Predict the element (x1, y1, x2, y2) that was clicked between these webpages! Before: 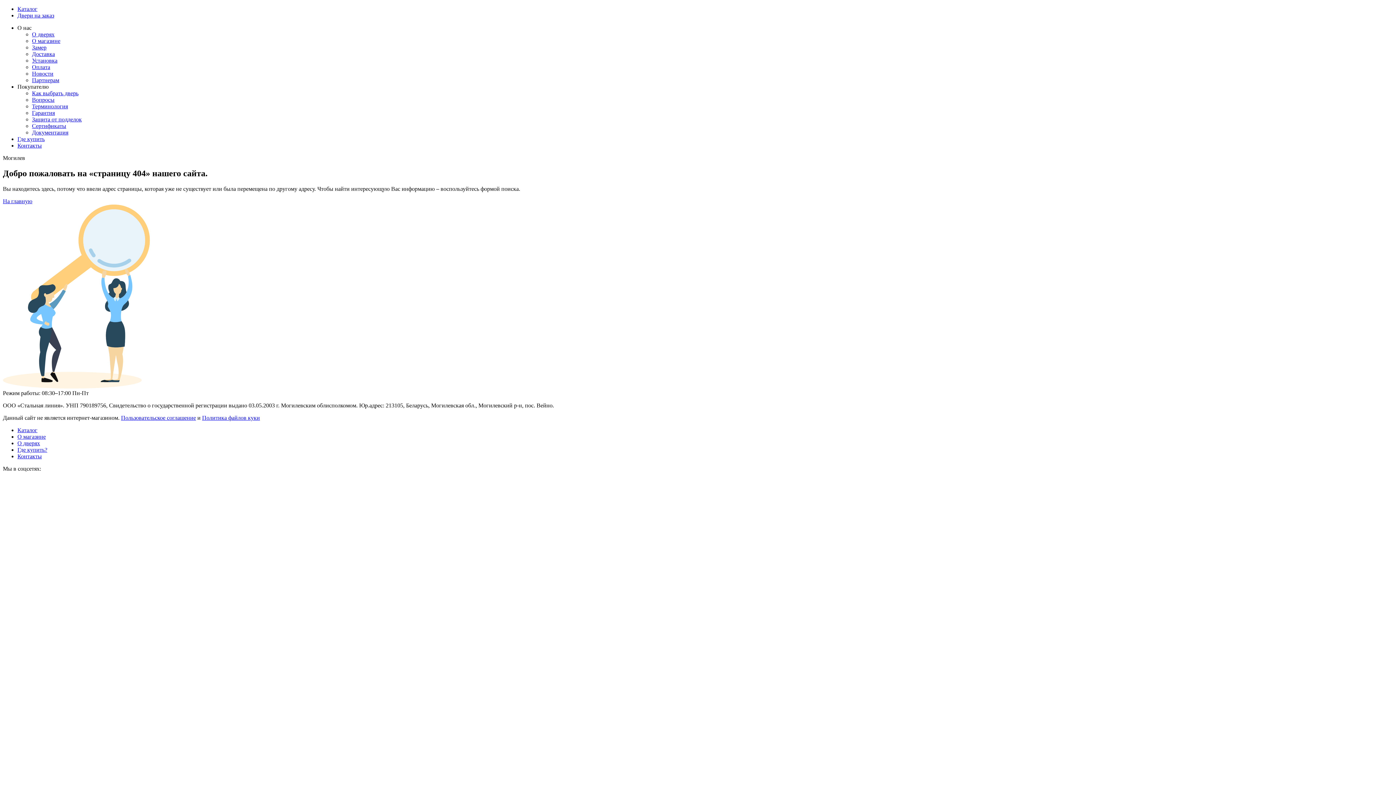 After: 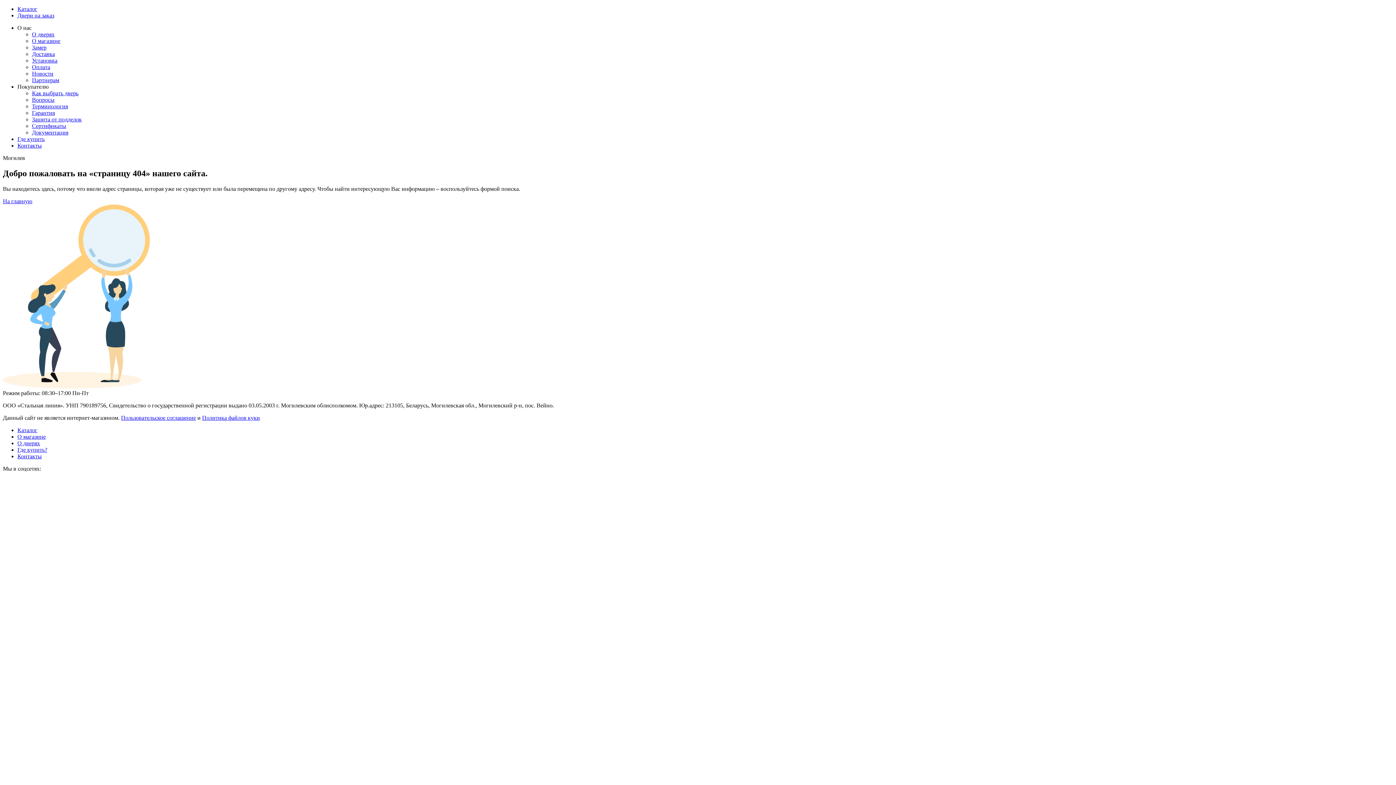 Action: bbox: (17, 433, 45, 439) label: О магазине